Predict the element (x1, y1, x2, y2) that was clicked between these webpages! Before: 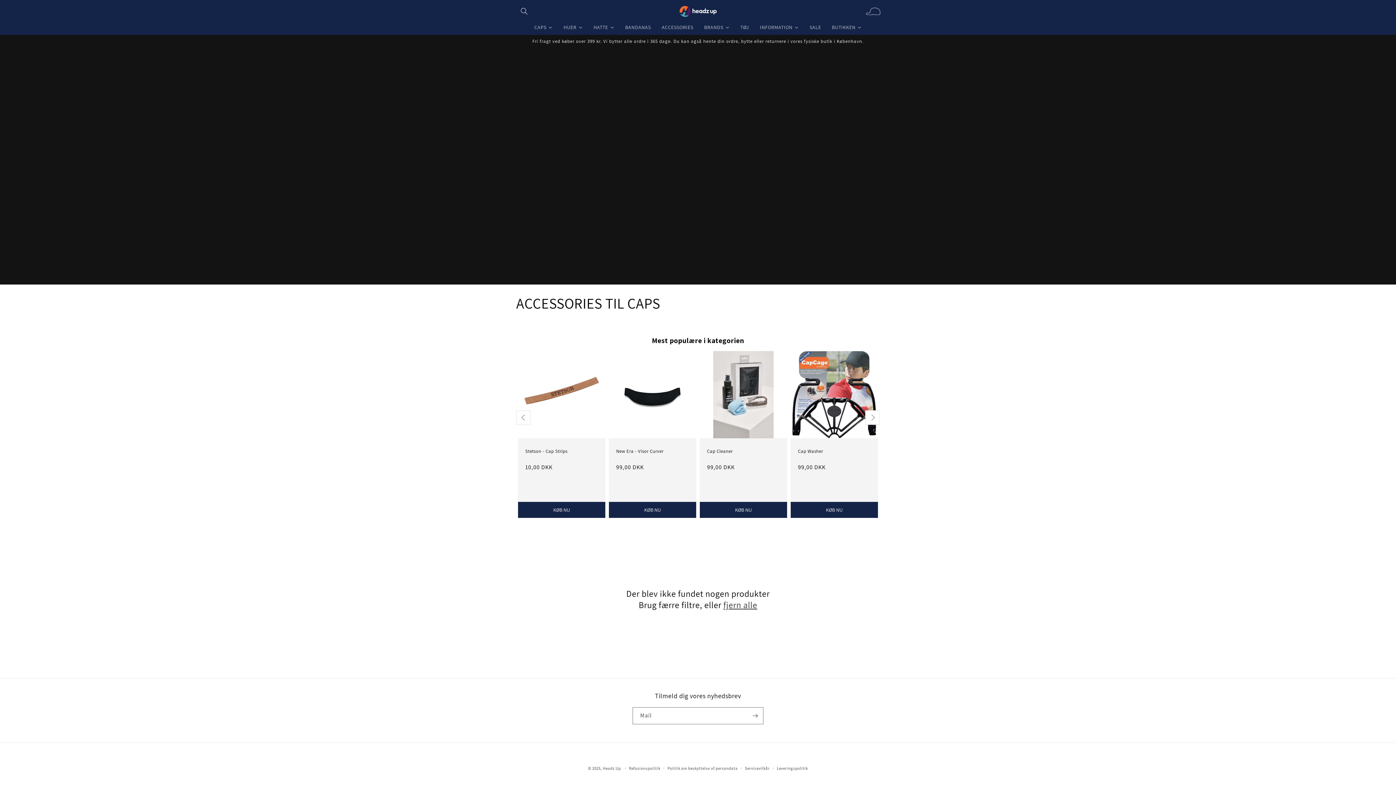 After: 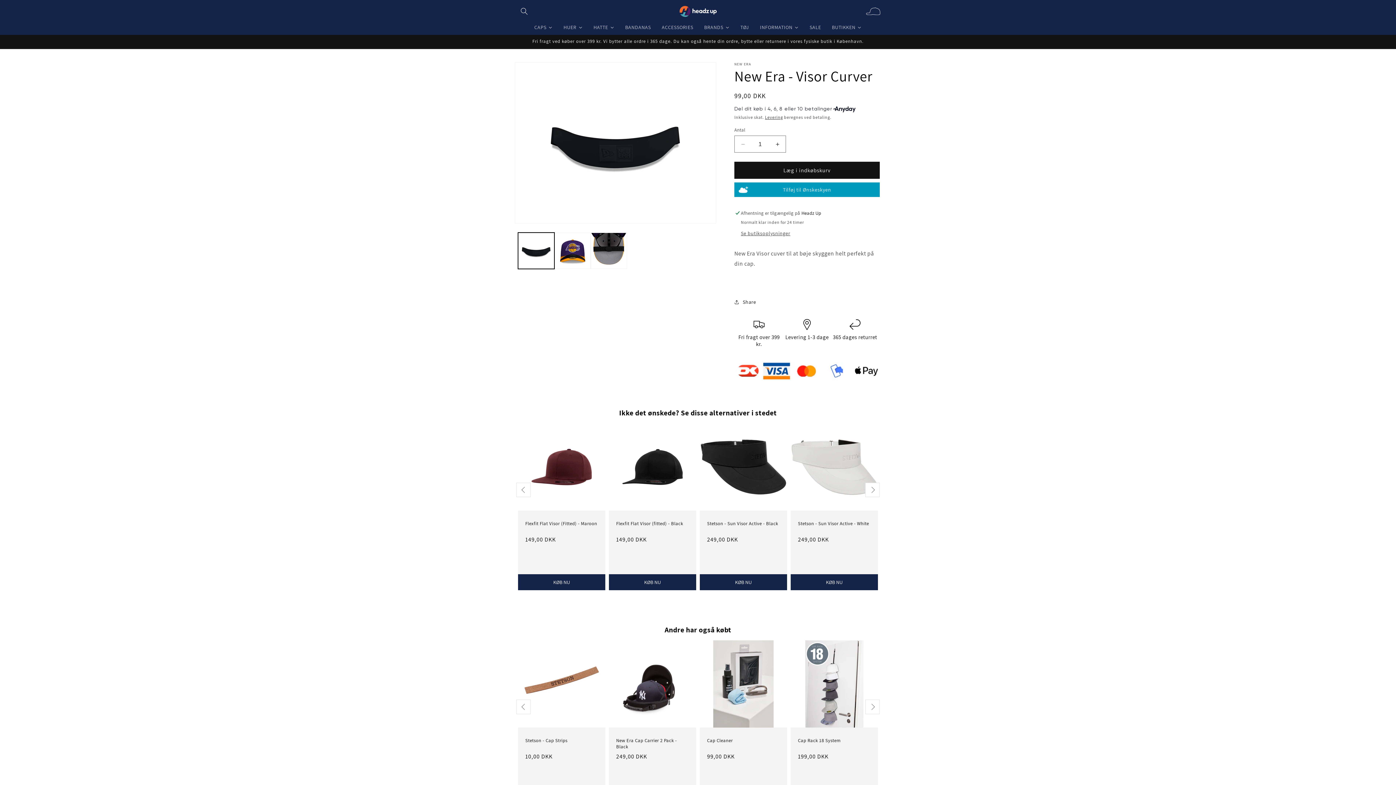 Action: bbox: (616, 448, 689, 460) label: New Era - Visor Curver